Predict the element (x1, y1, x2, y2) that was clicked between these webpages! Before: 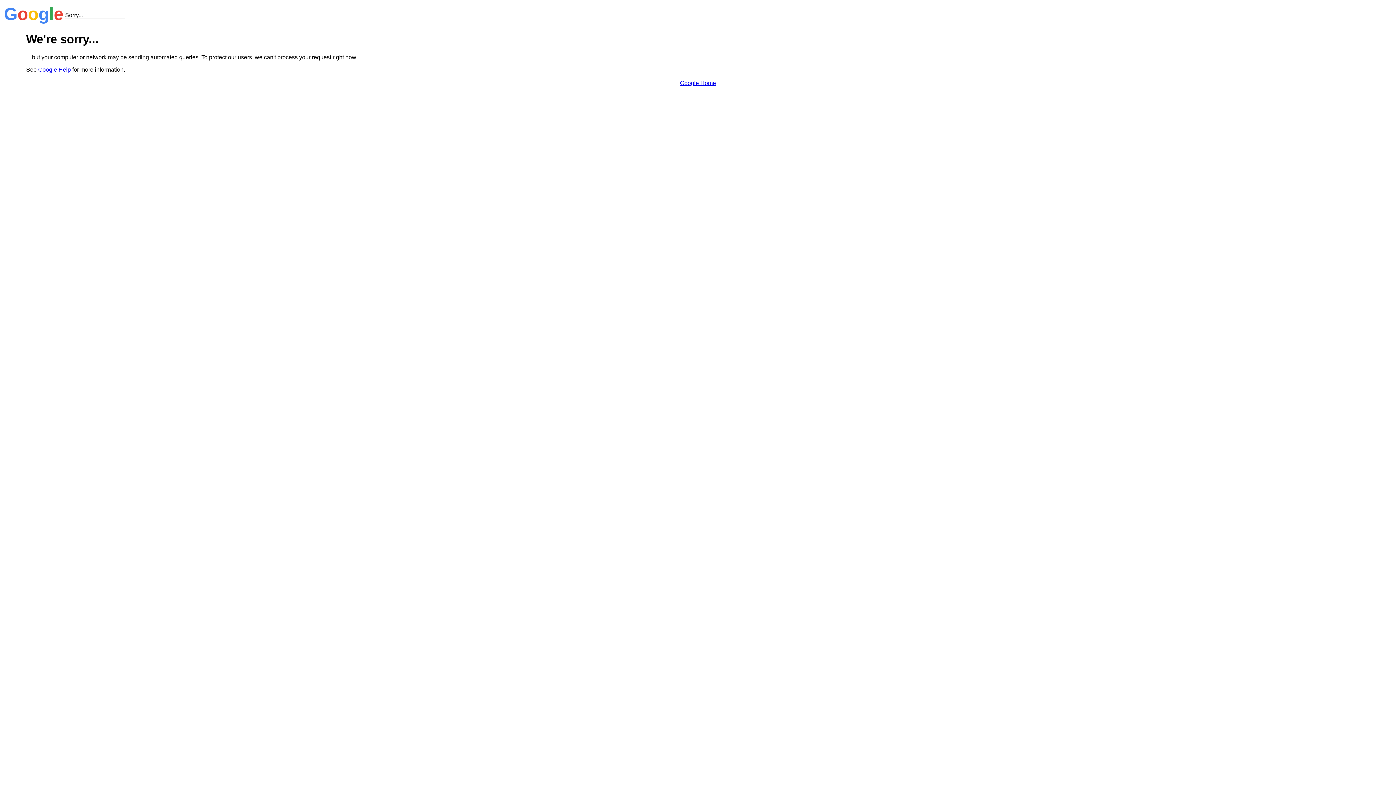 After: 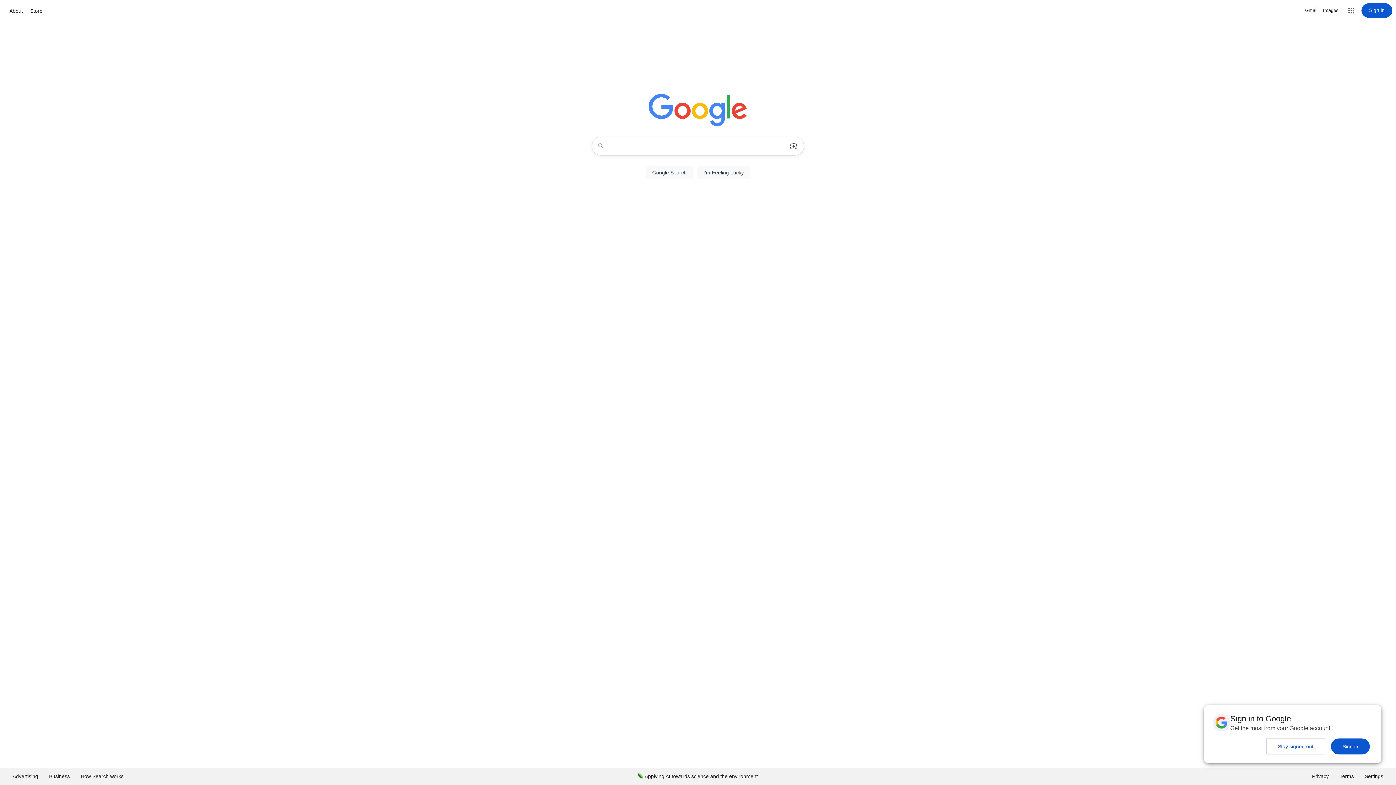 Action: label: Google Home bbox: (680, 79, 716, 86)